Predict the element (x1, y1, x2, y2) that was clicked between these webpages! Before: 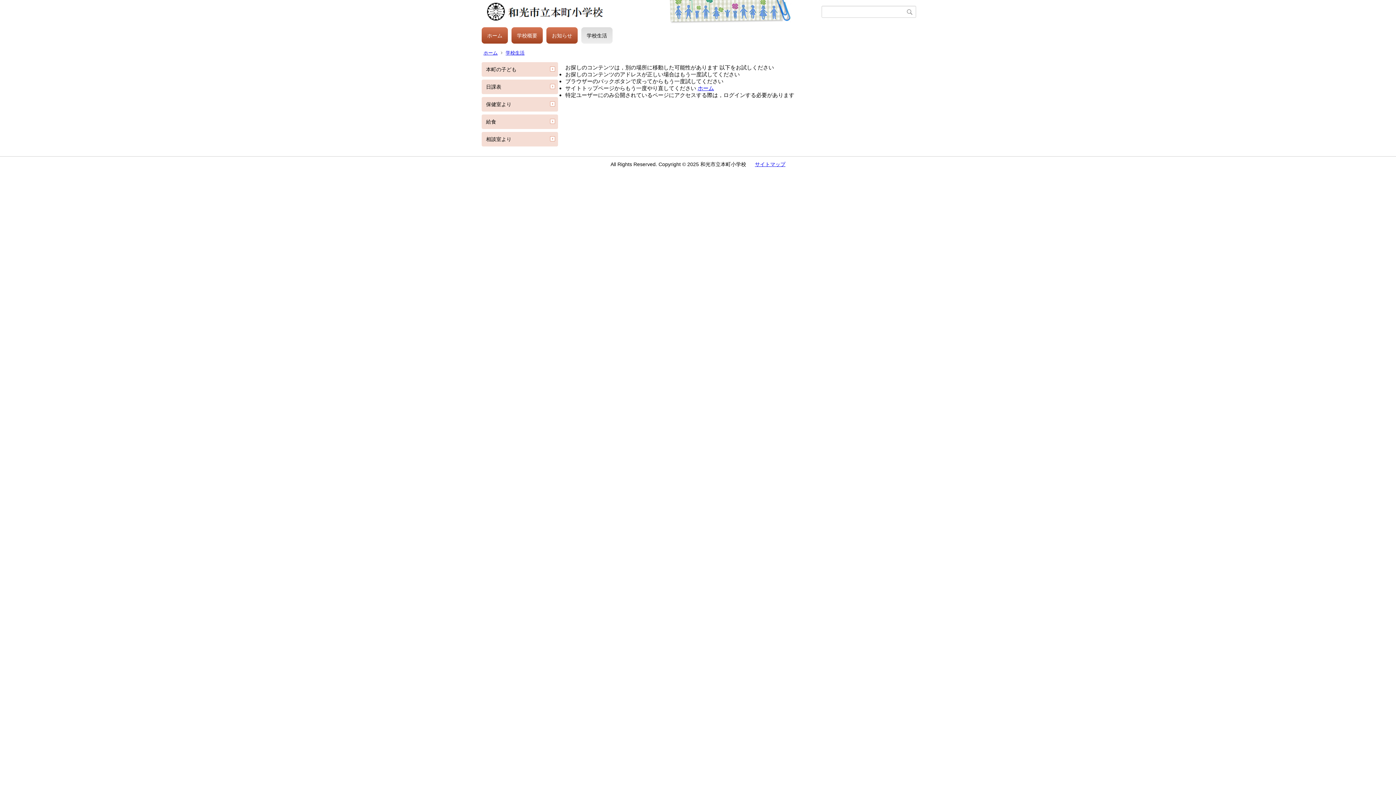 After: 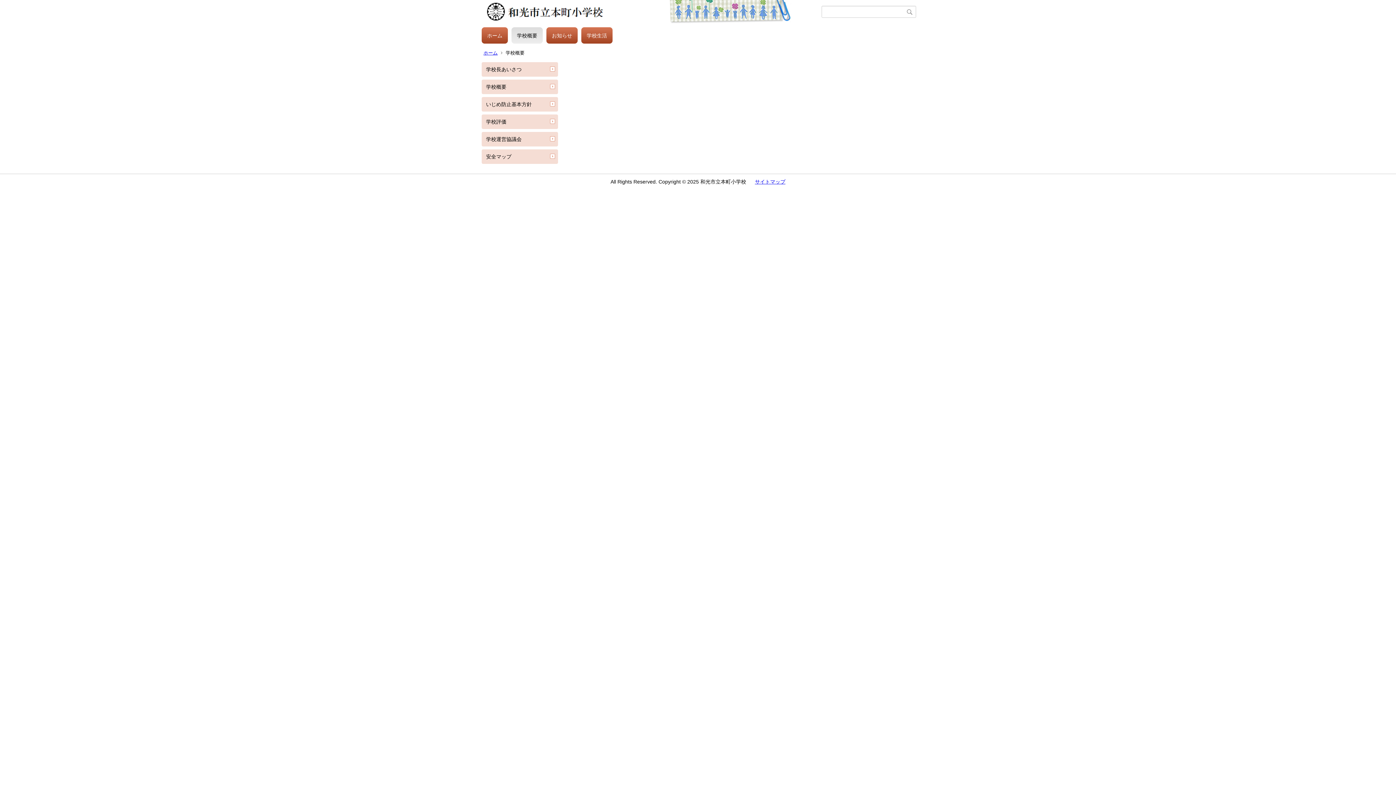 Action: label: 学校概要 bbox: (511, 27, 542, 43)